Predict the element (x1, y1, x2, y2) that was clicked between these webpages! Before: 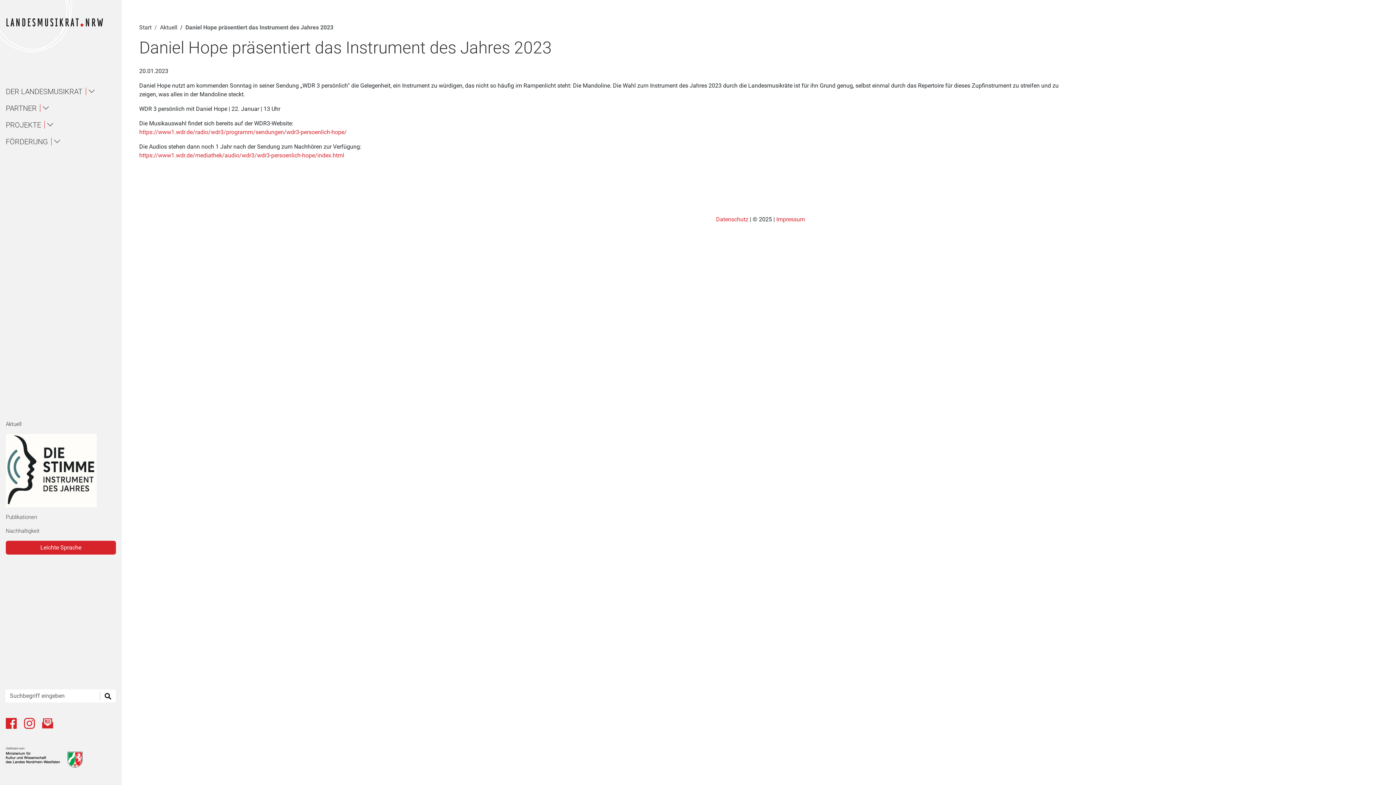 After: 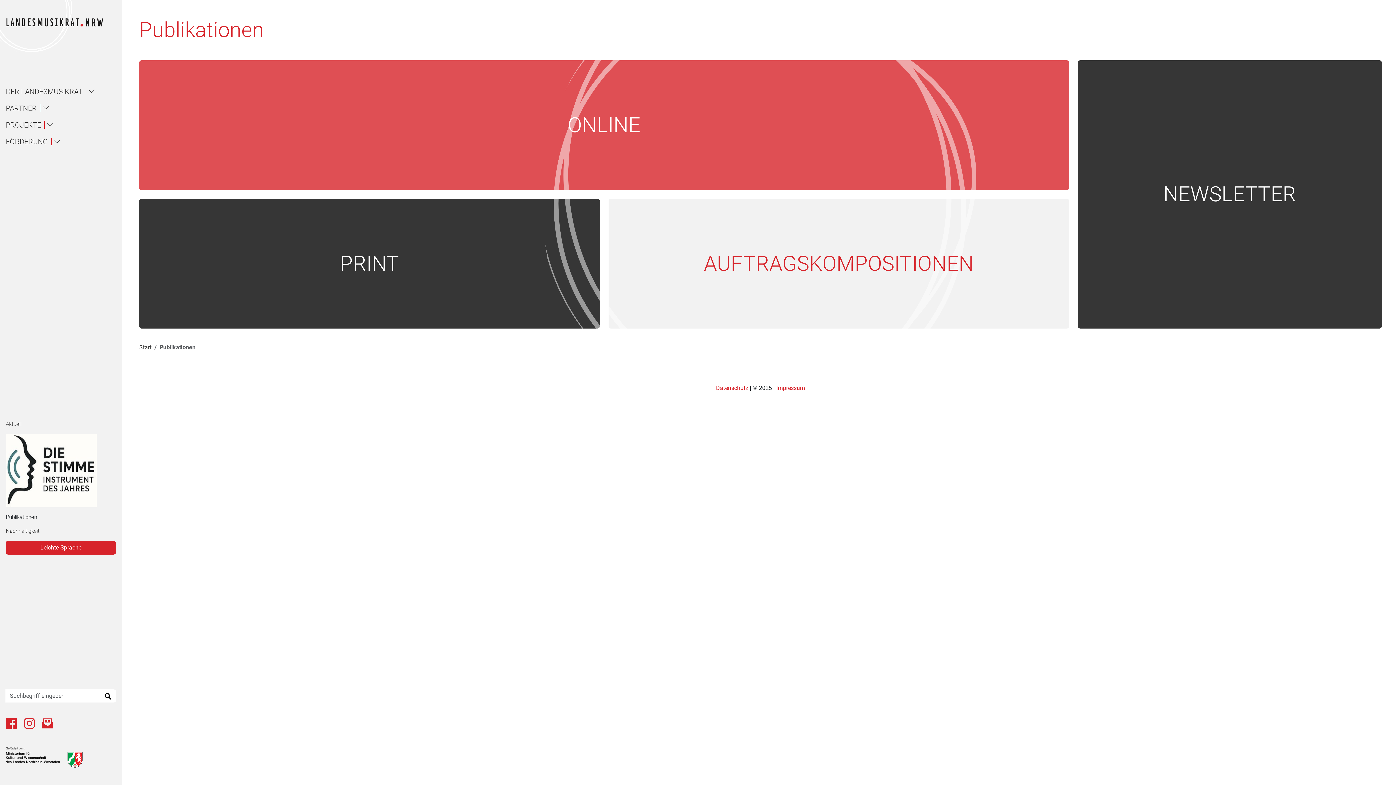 Action: label: Navigiere zur Seite Publikationen bbox: (5, 513, 110, 521)